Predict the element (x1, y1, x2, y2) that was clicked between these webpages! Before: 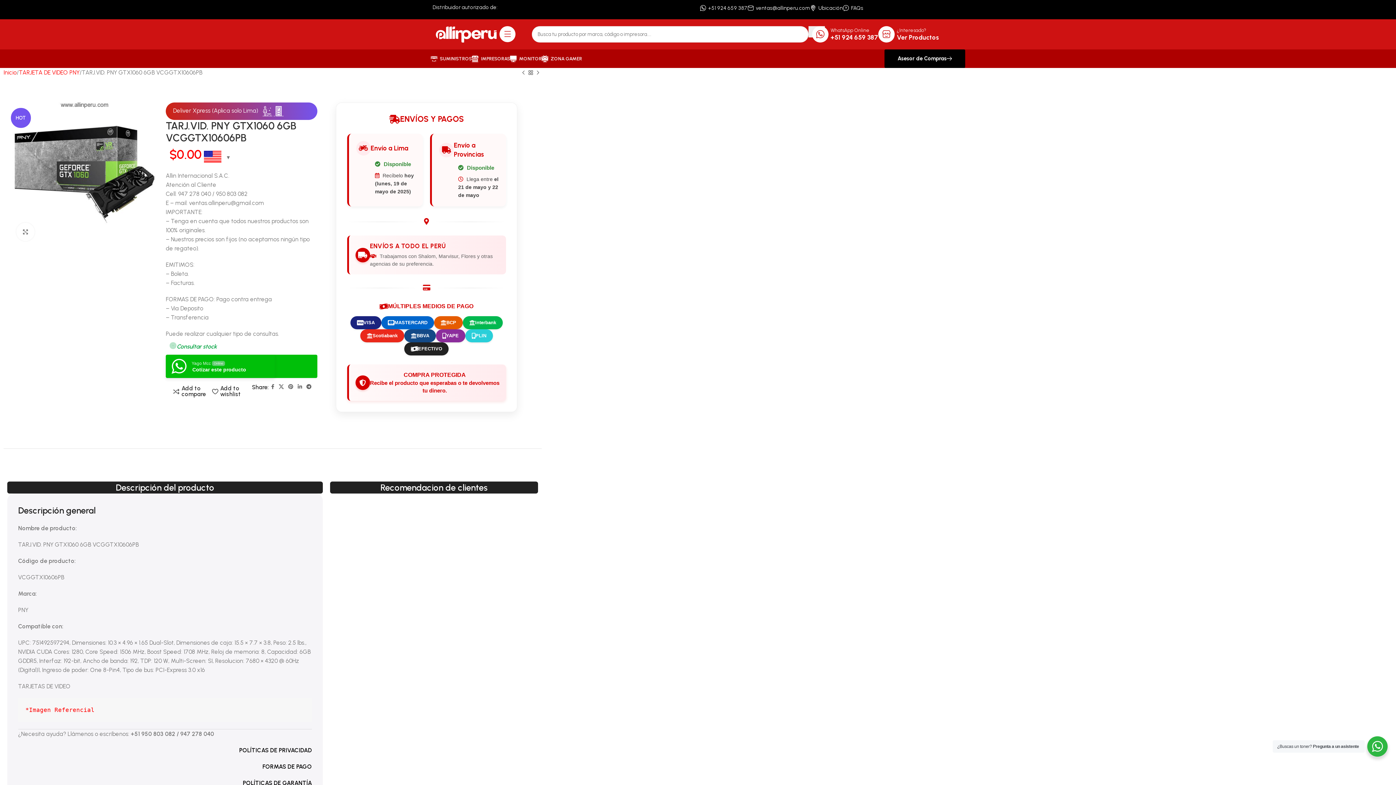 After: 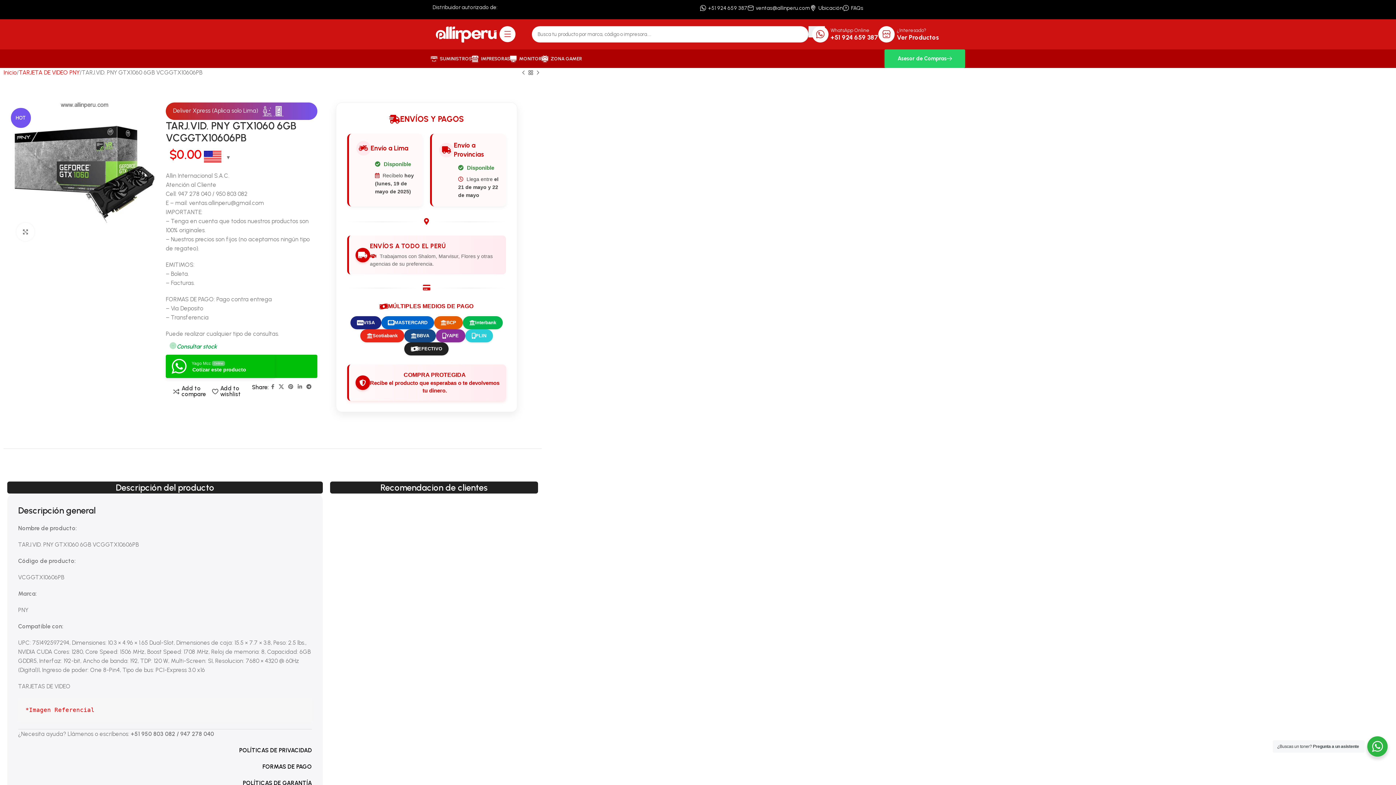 Action: label: Asesor de Compras bbox: (884, 49, 965, 68)